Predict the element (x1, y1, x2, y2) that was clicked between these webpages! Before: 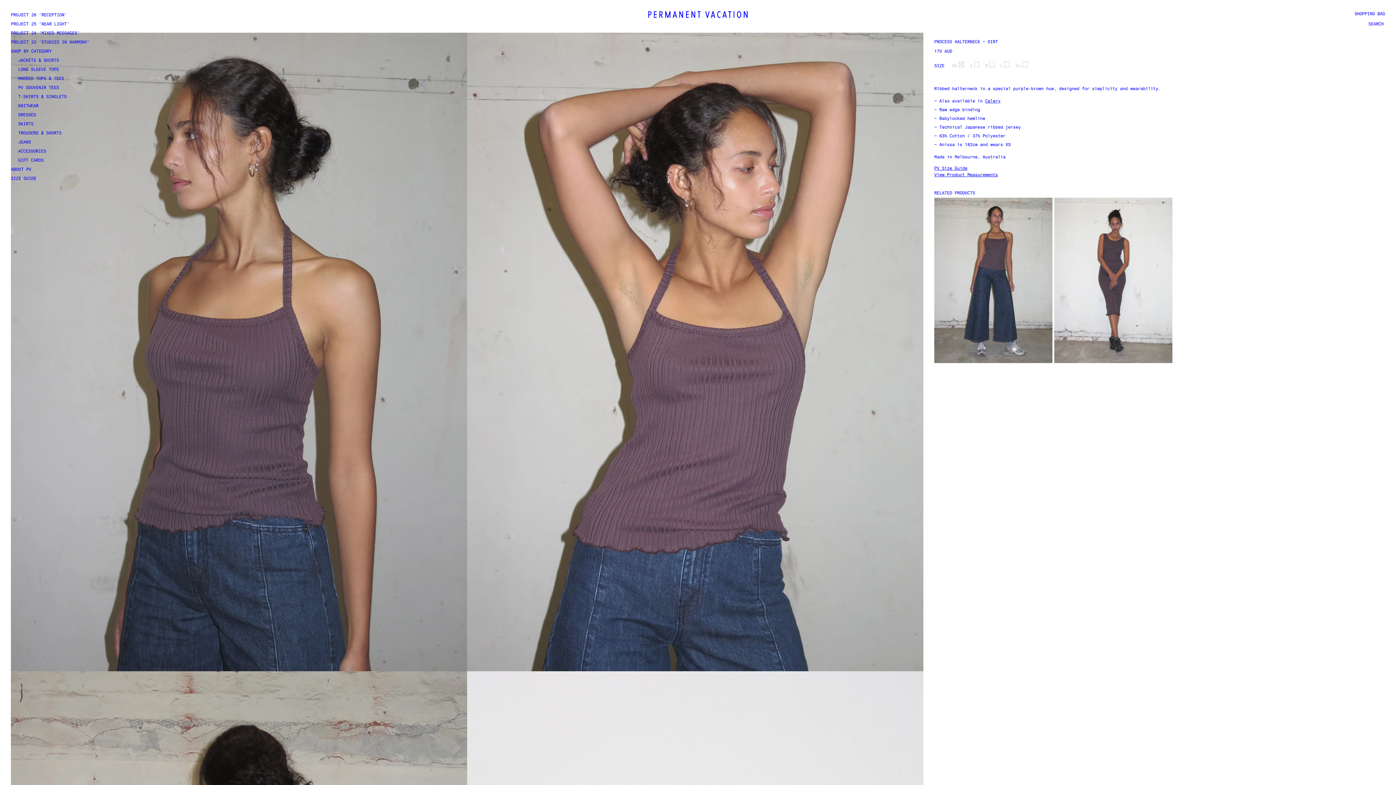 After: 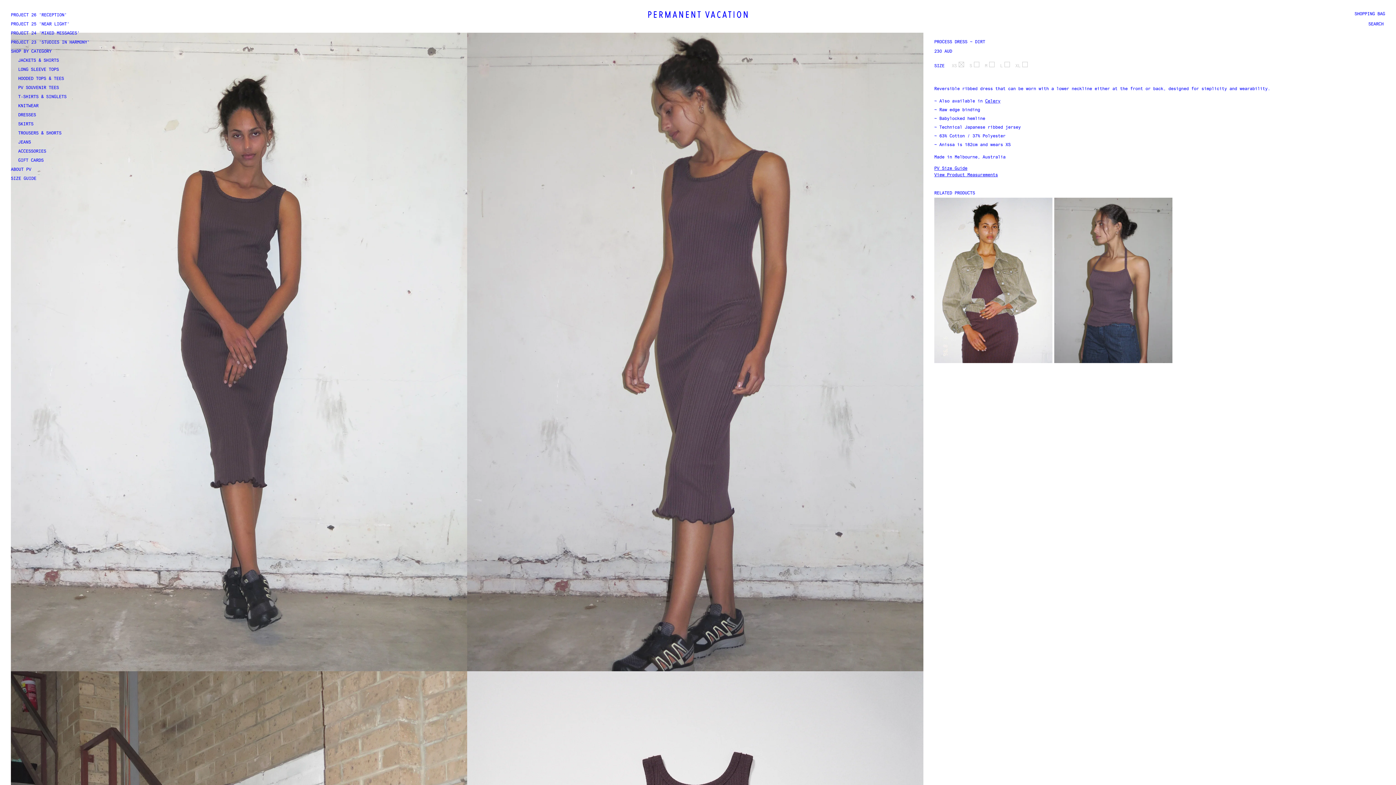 Action: bbox: (1054, 197, 1172, 363)